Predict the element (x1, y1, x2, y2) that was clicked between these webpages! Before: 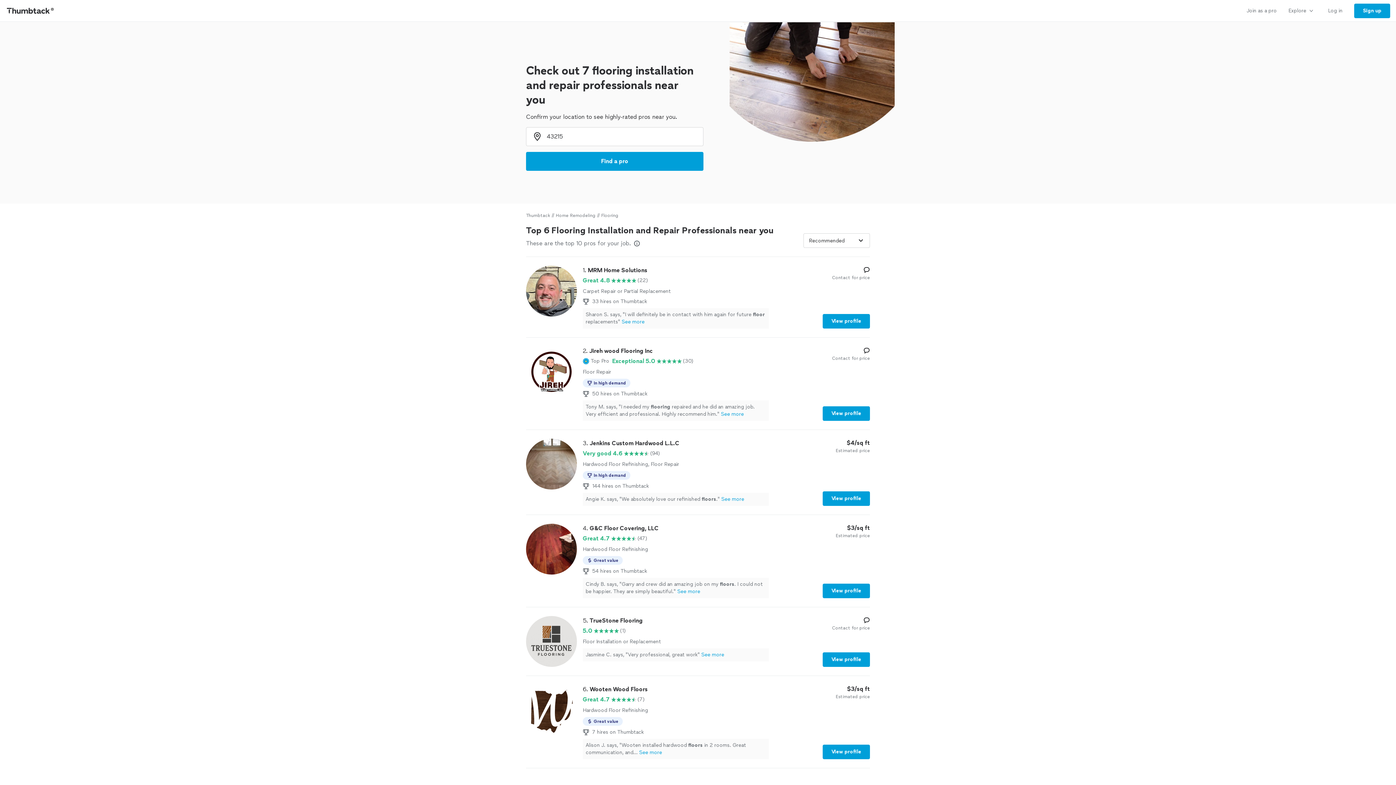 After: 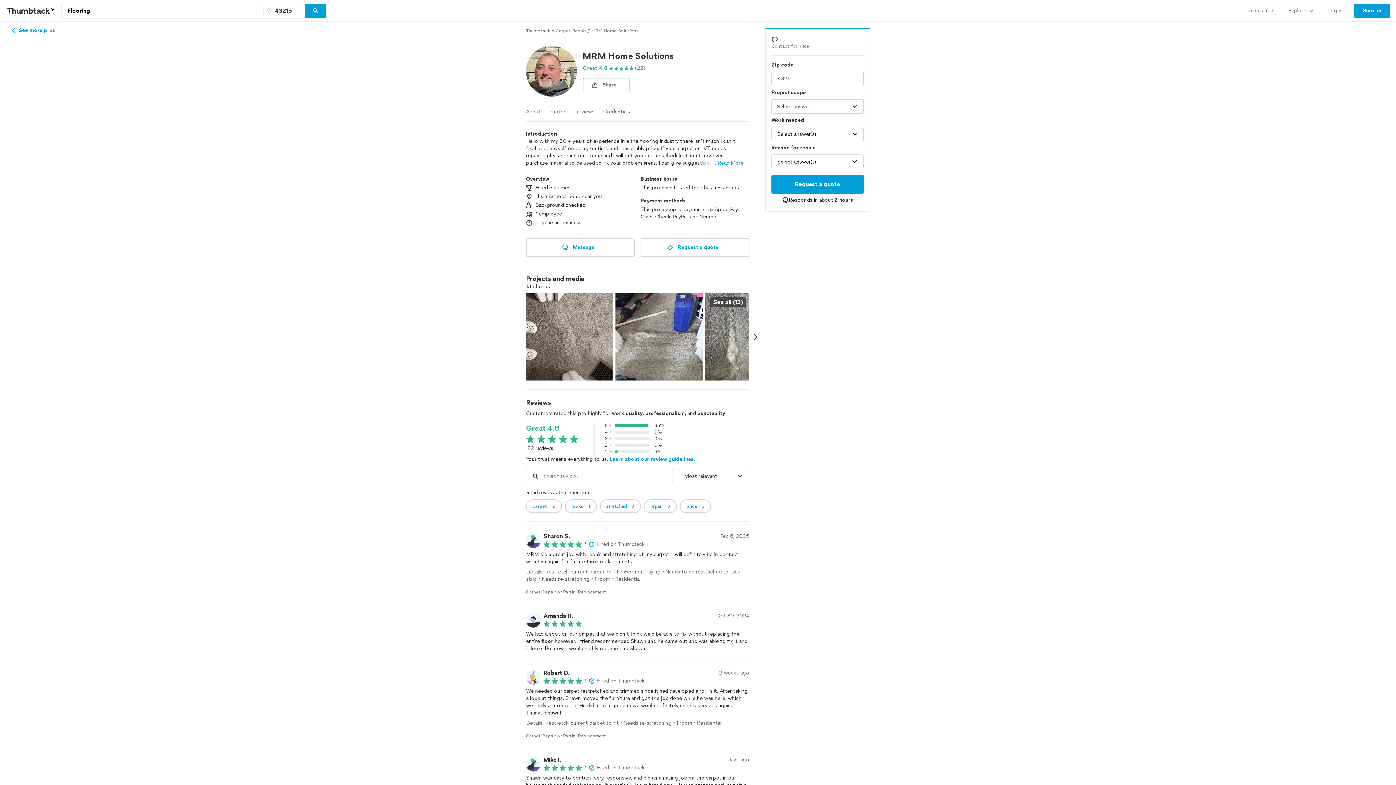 Action: bbox: (526, 265, 870, 328) label: 1. MRM Home Solutions

Great 4.8

(22)

Carpet Repair or Partial Replacement

33 hires on Thumbtack
Sharon S. says, "I will definitely be in contact with him again for future floor replacements"See more
Contact for price
View profile